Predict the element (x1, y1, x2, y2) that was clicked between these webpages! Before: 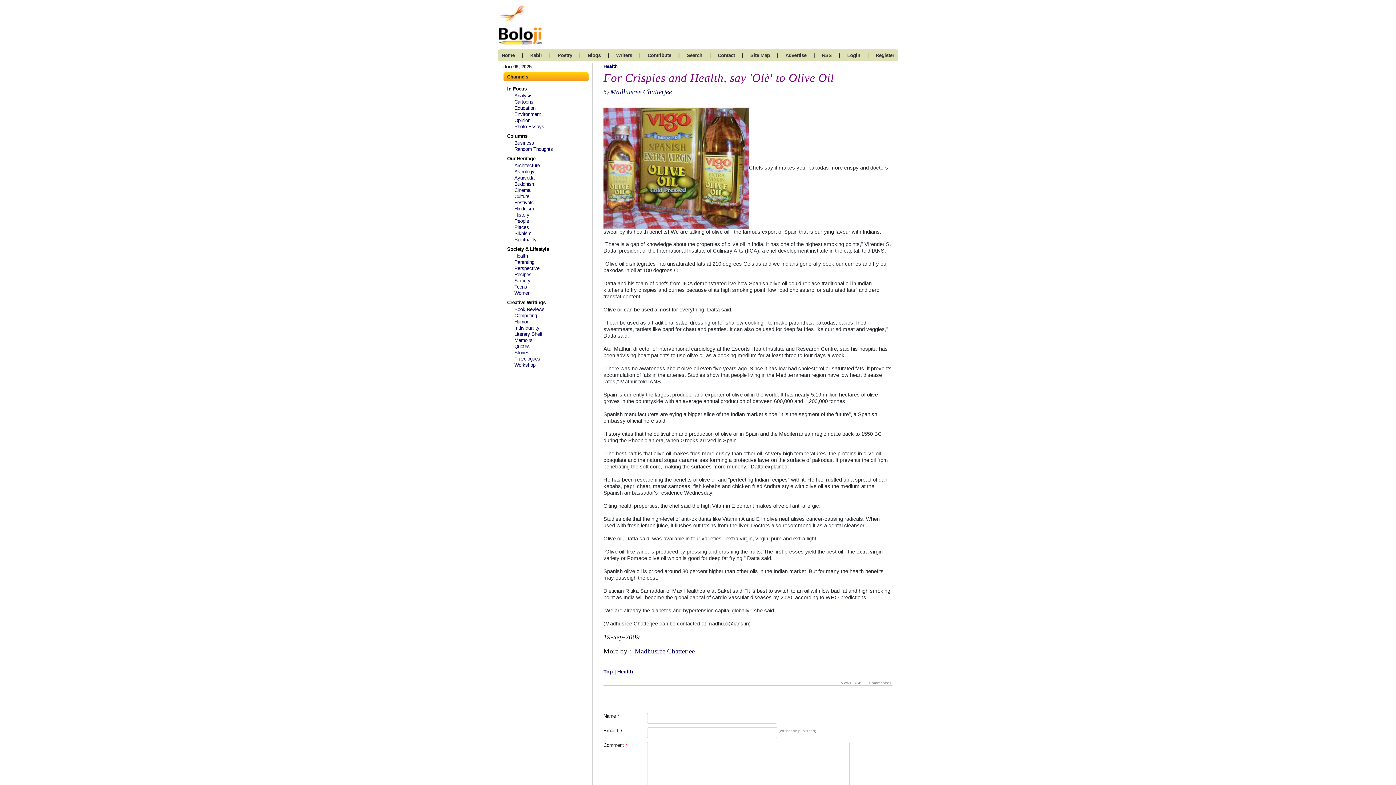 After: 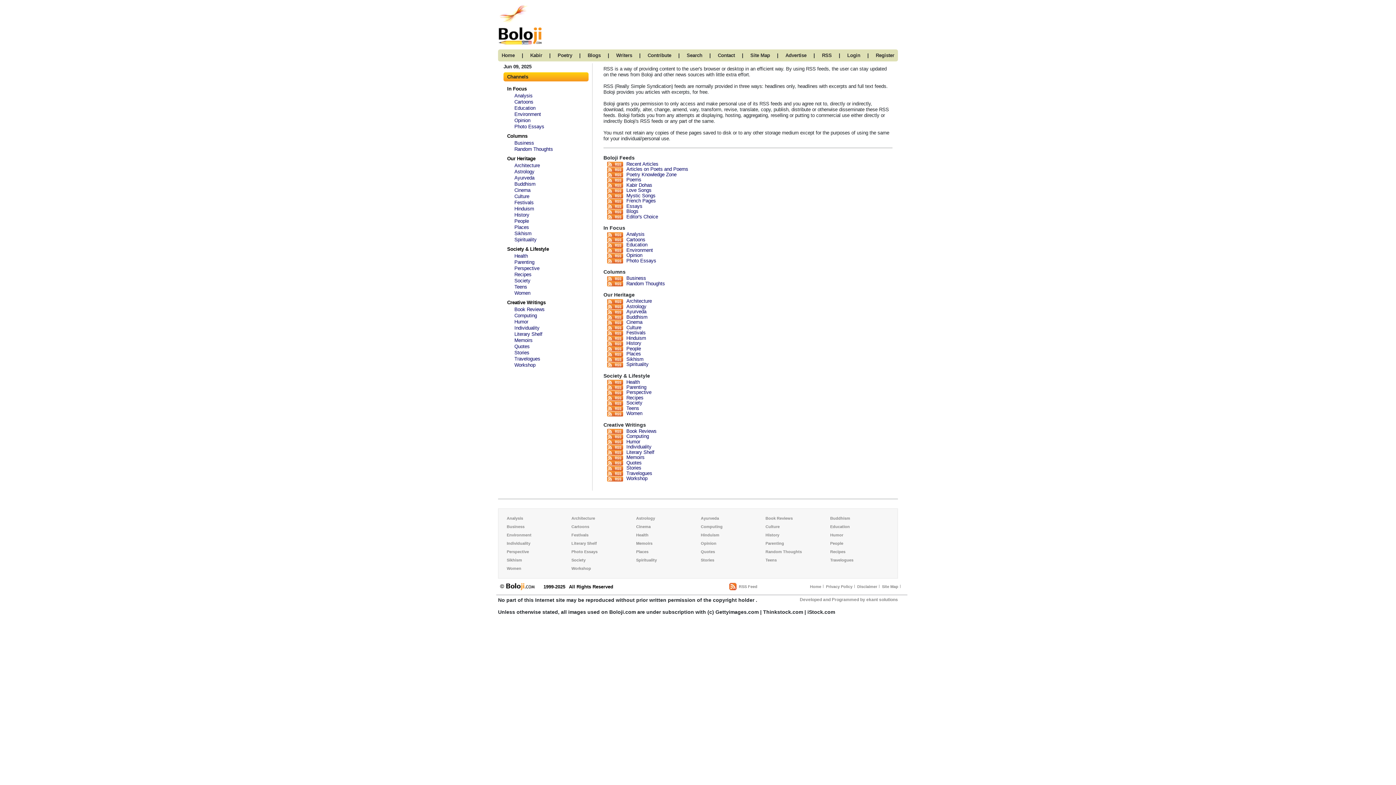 Action: label: RSS bbox: (822, 52, 832, 58)